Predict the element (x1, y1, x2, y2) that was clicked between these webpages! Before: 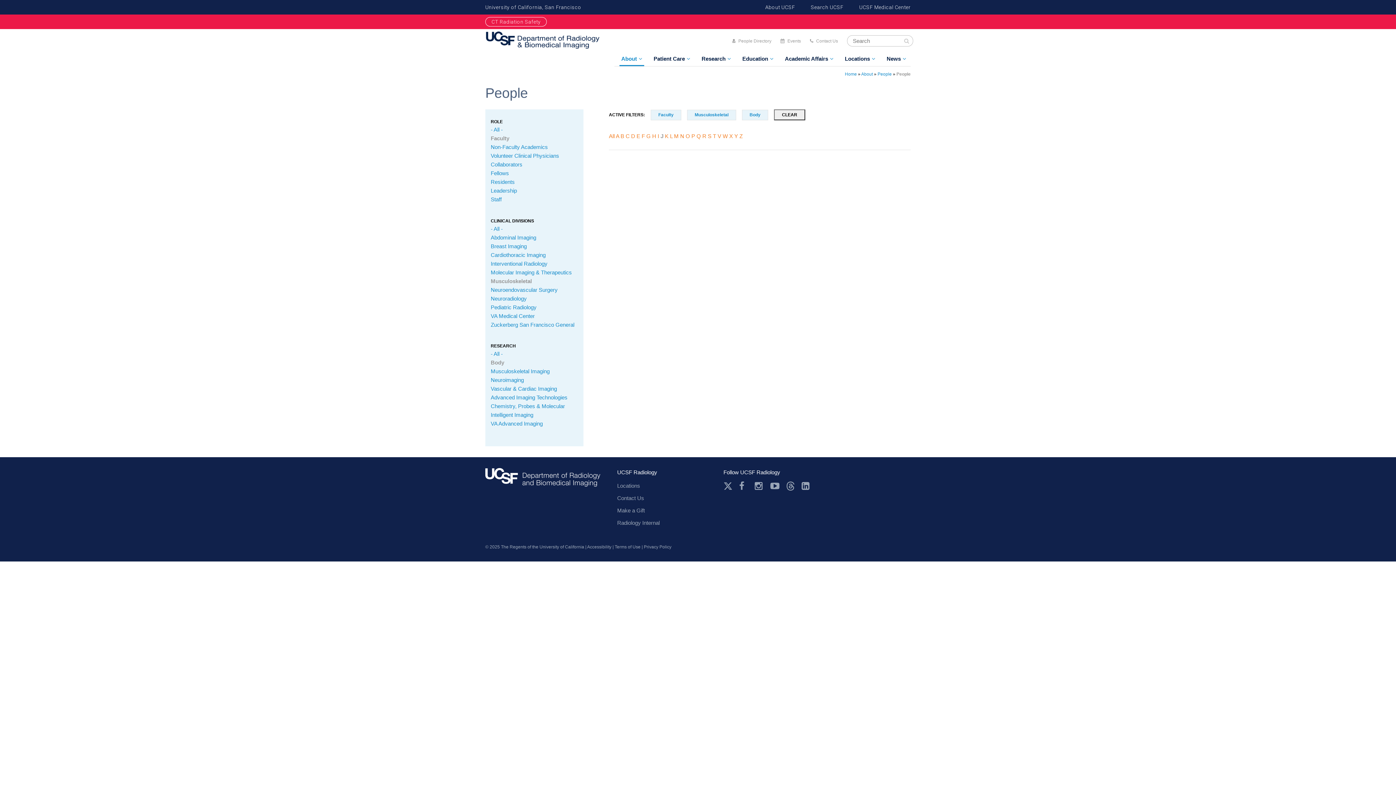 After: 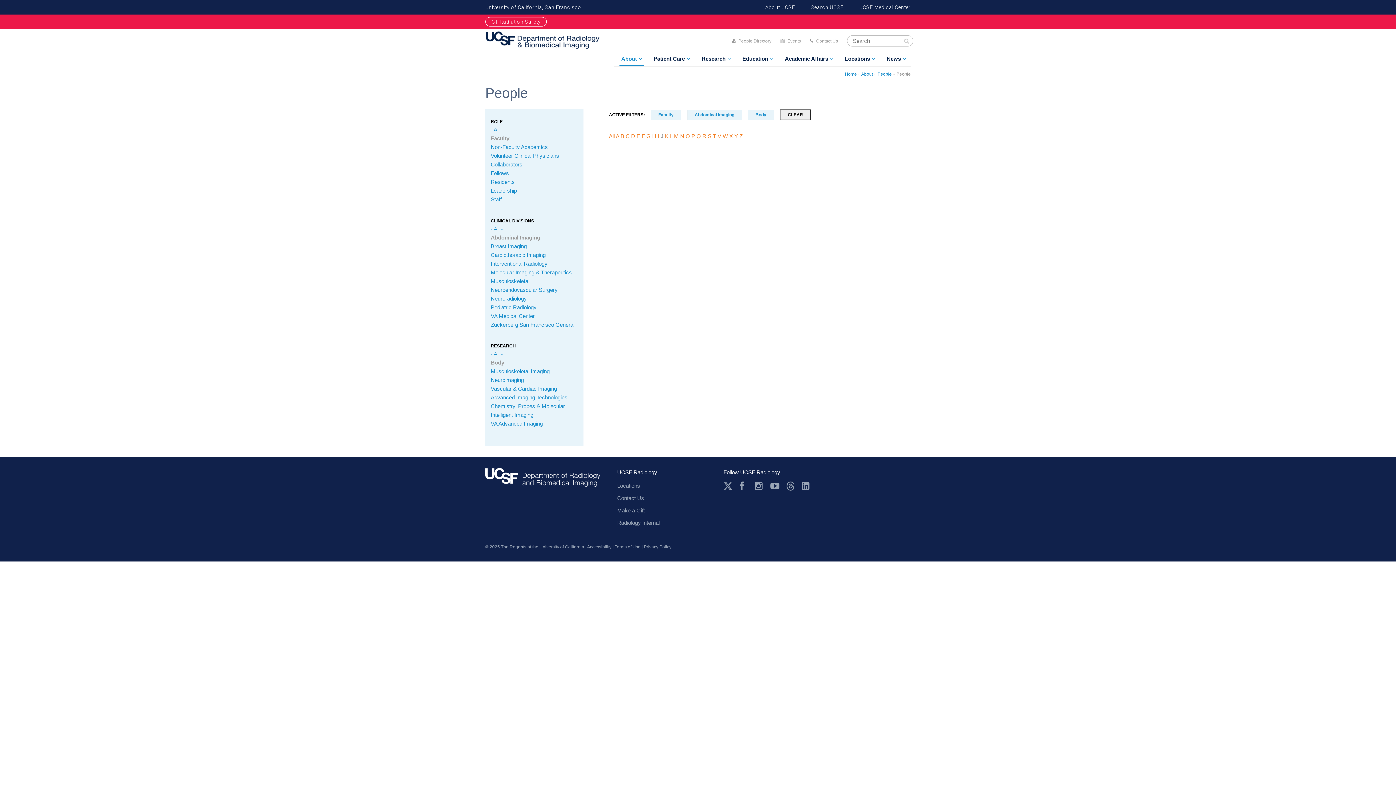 Action: label: Abdominal Imaging bbox: (490, 234, 536, 240)